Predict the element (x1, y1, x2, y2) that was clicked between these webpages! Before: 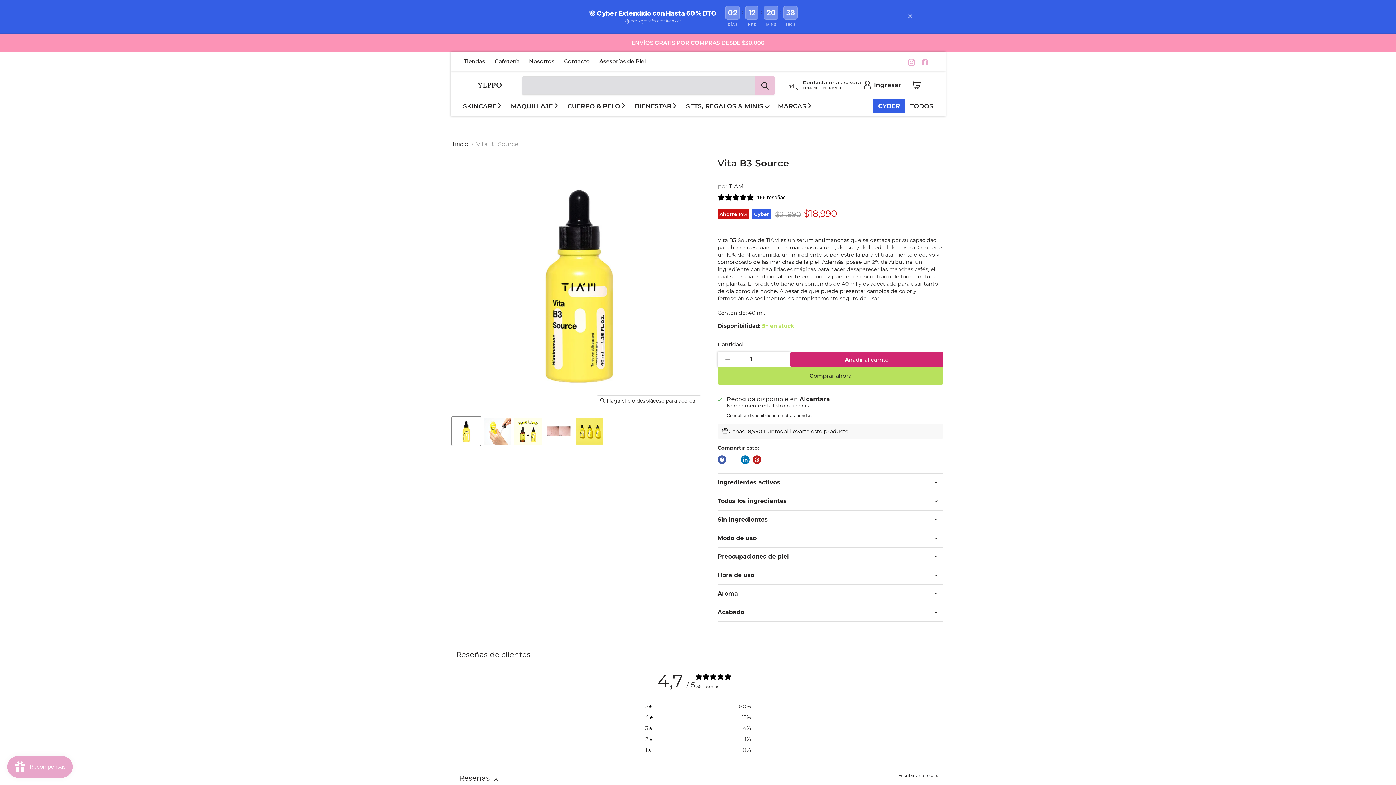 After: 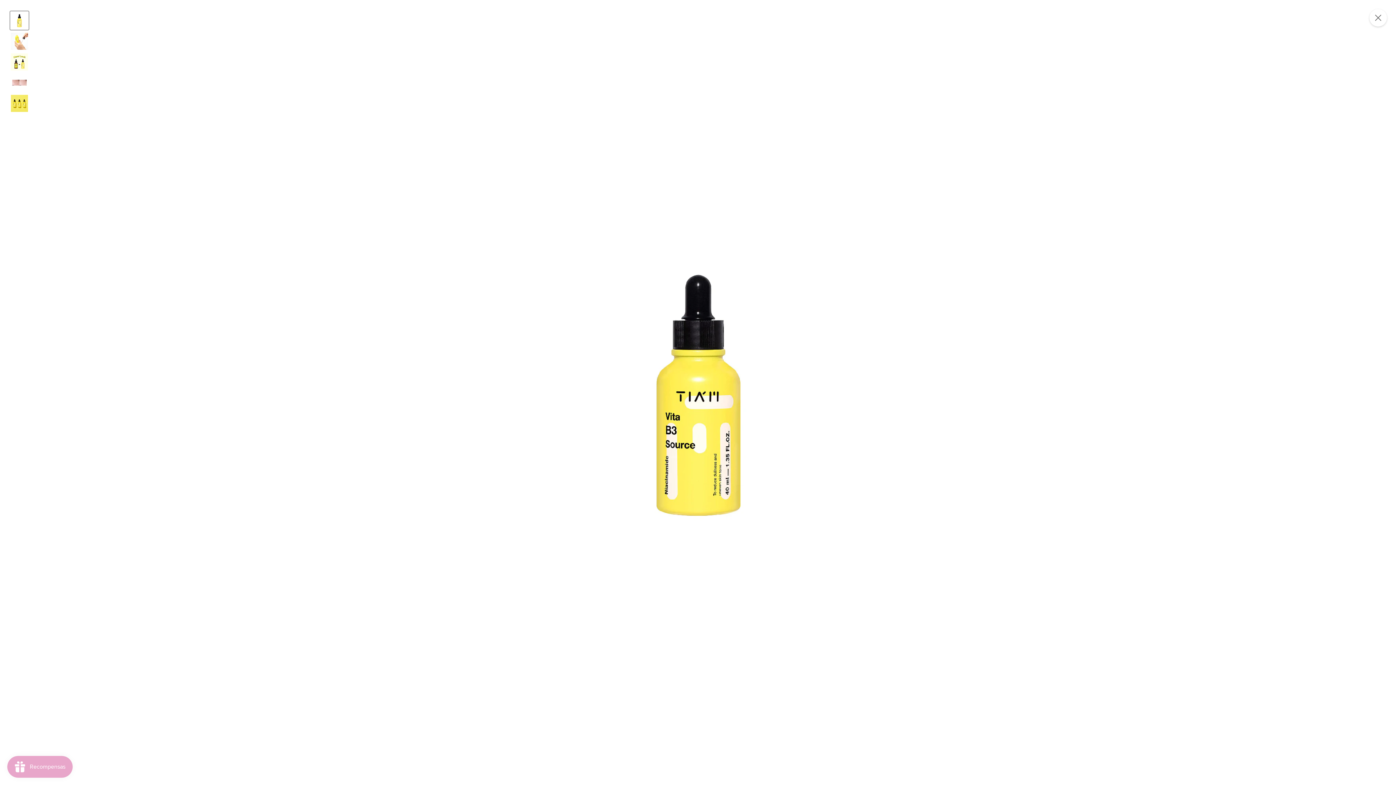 Action: label: Haga clic o desplácese para acercar bbox: (597, 396, 701, 406)